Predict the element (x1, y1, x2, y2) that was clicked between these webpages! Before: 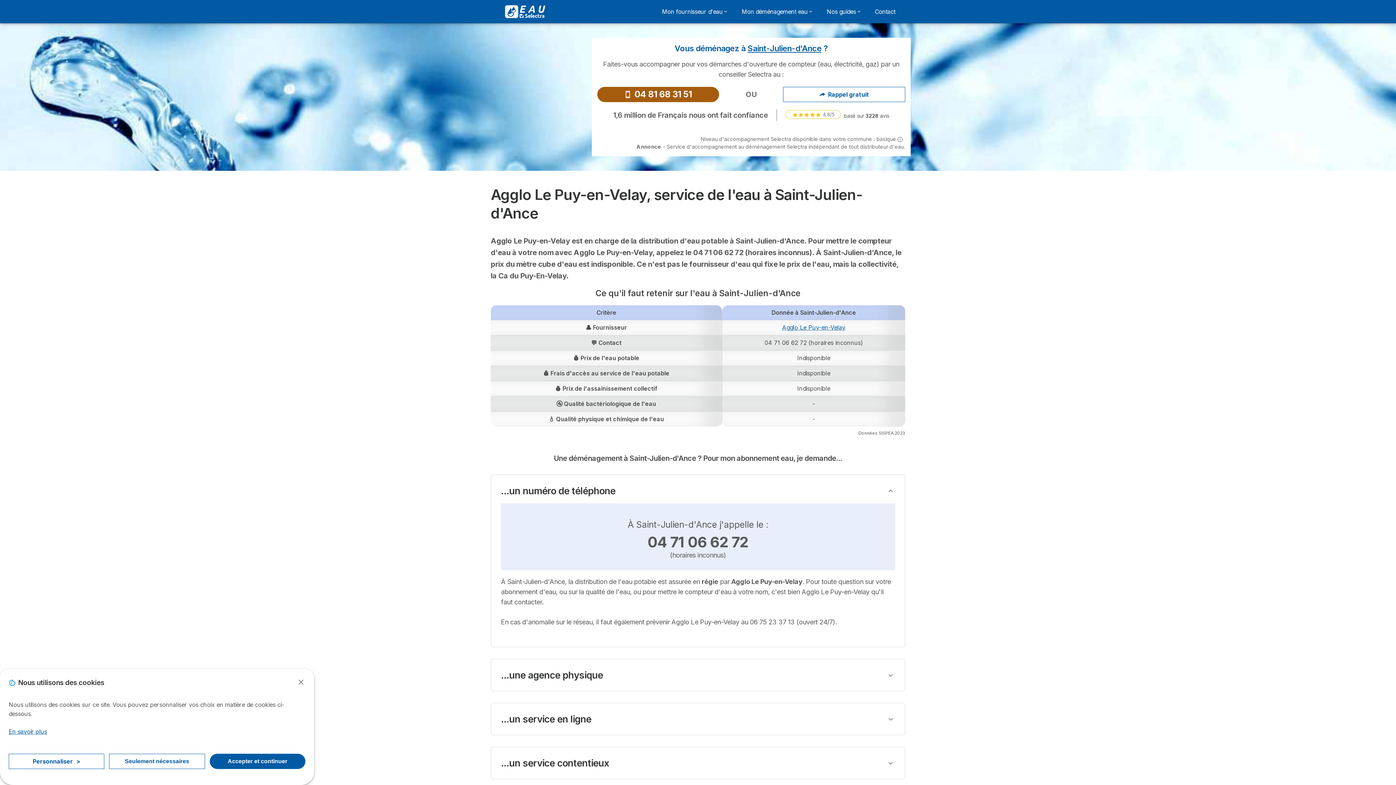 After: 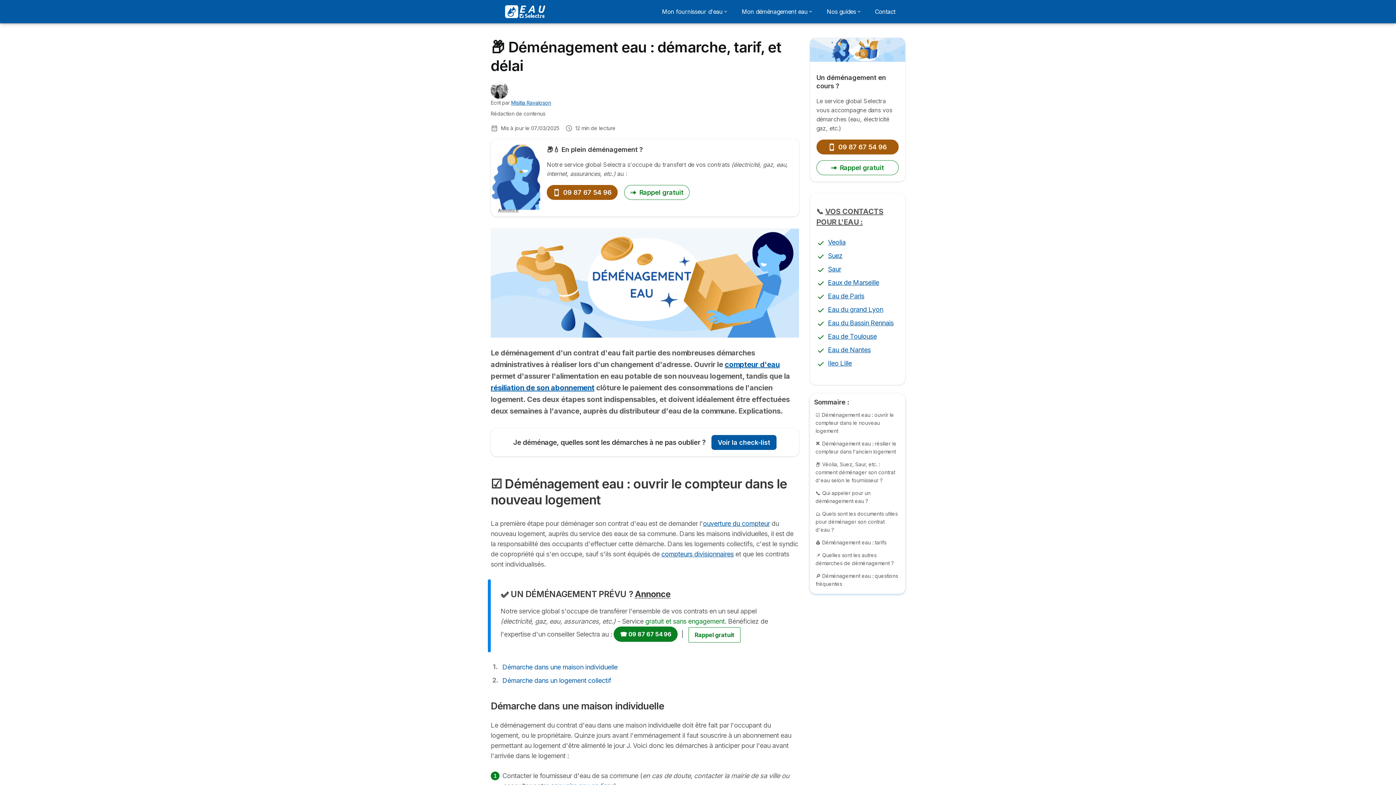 Action: bbox: (737, 4, 816, 18) label: Mon déménagement eau